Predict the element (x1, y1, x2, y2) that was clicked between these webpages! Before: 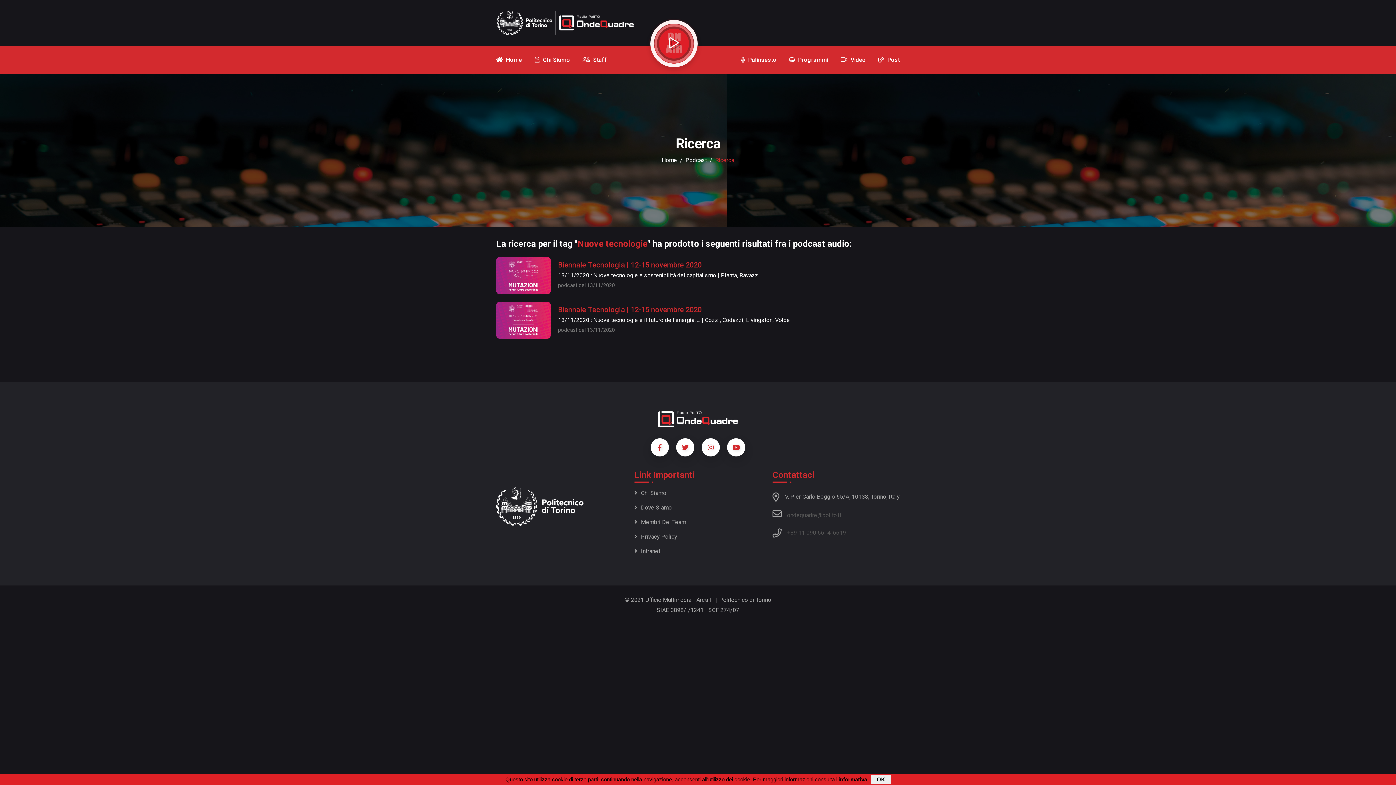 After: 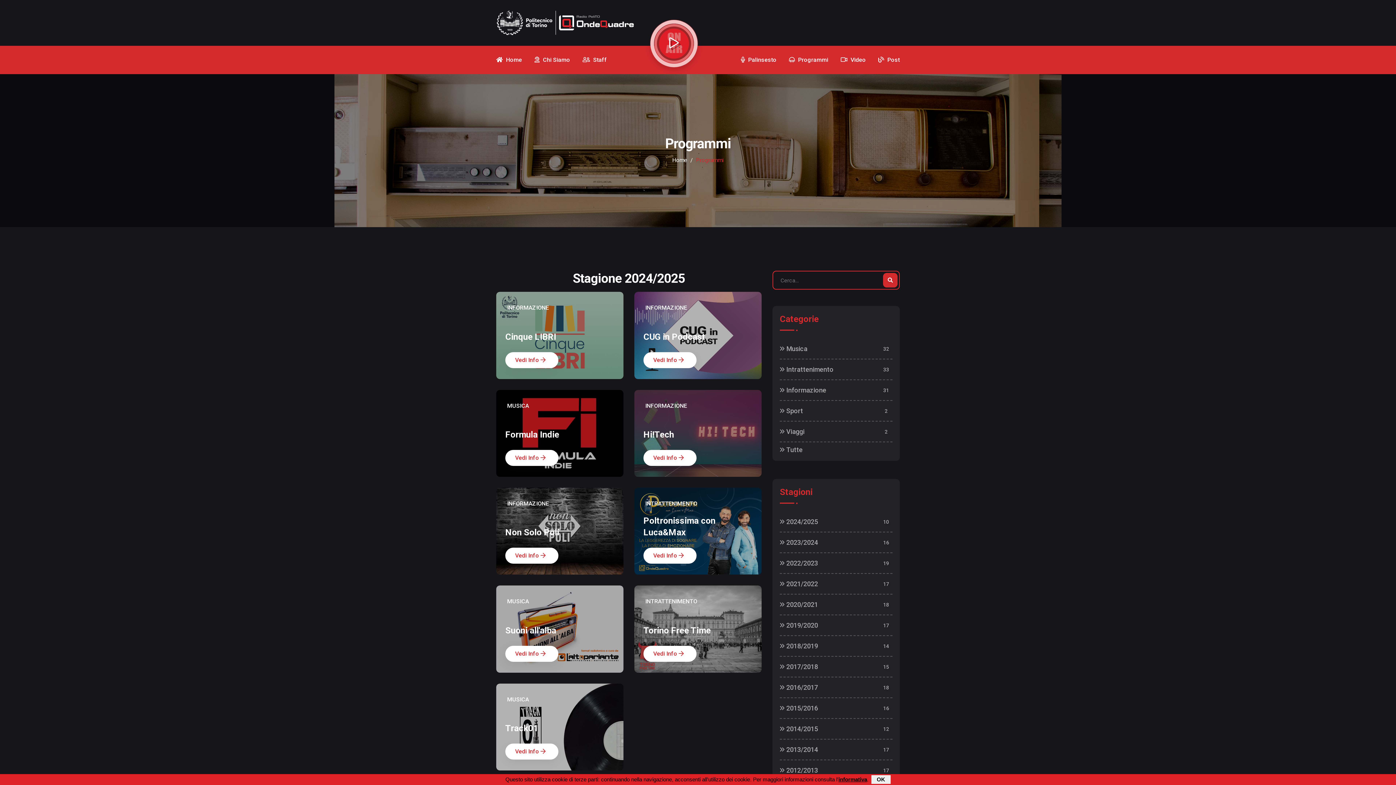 Action: label:  Programmi bbox: (789, 45, 828, 74)